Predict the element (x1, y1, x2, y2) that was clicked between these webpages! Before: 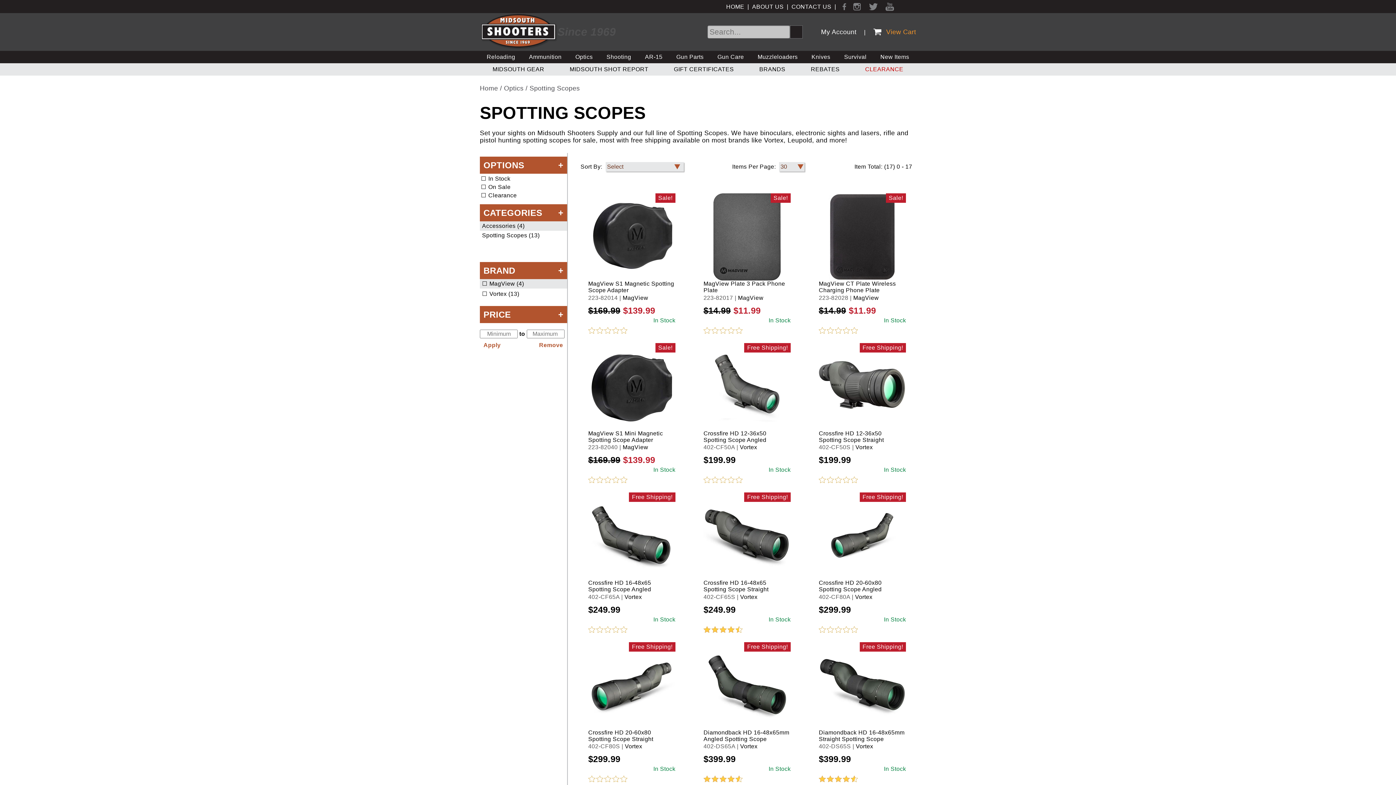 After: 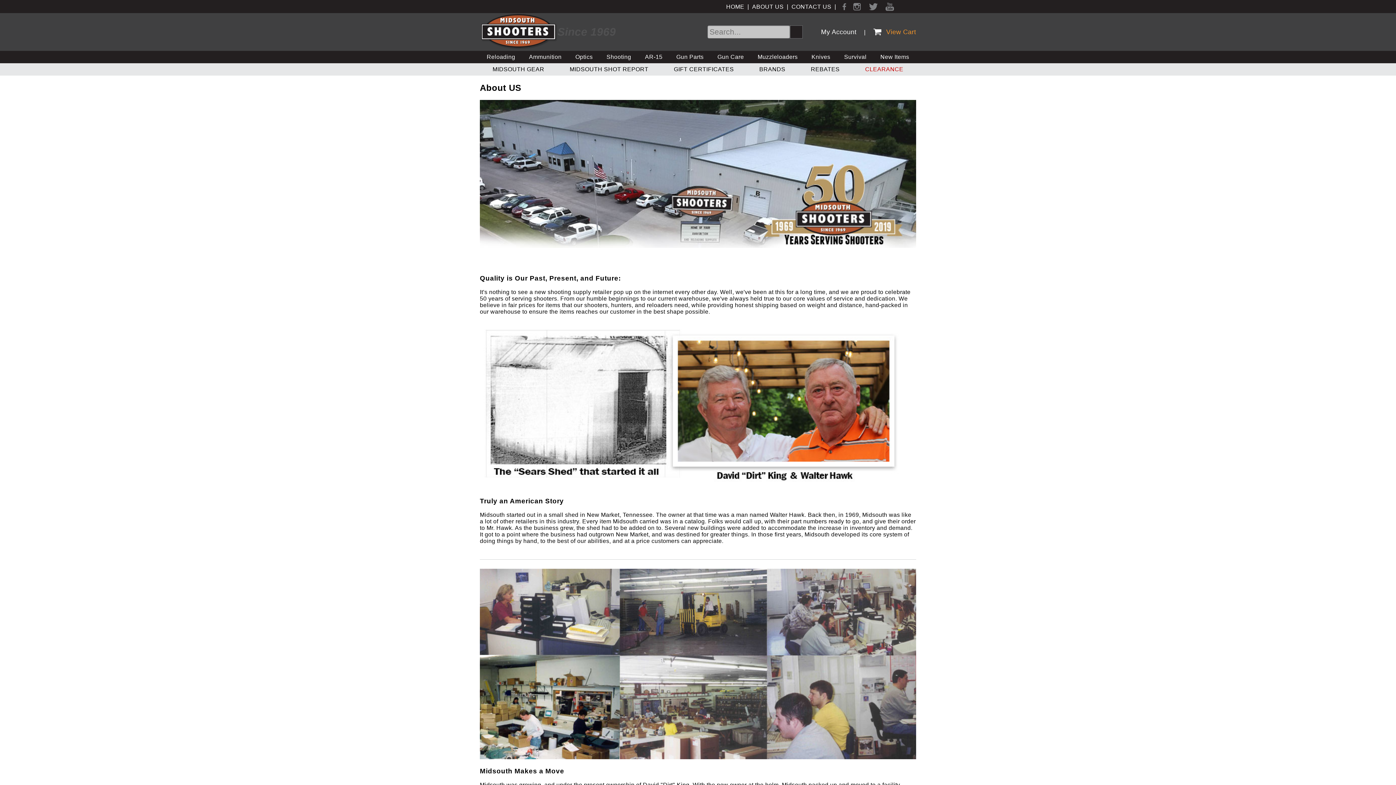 Action: bbox: (750, 0, 785, 12) label: ABOUT US